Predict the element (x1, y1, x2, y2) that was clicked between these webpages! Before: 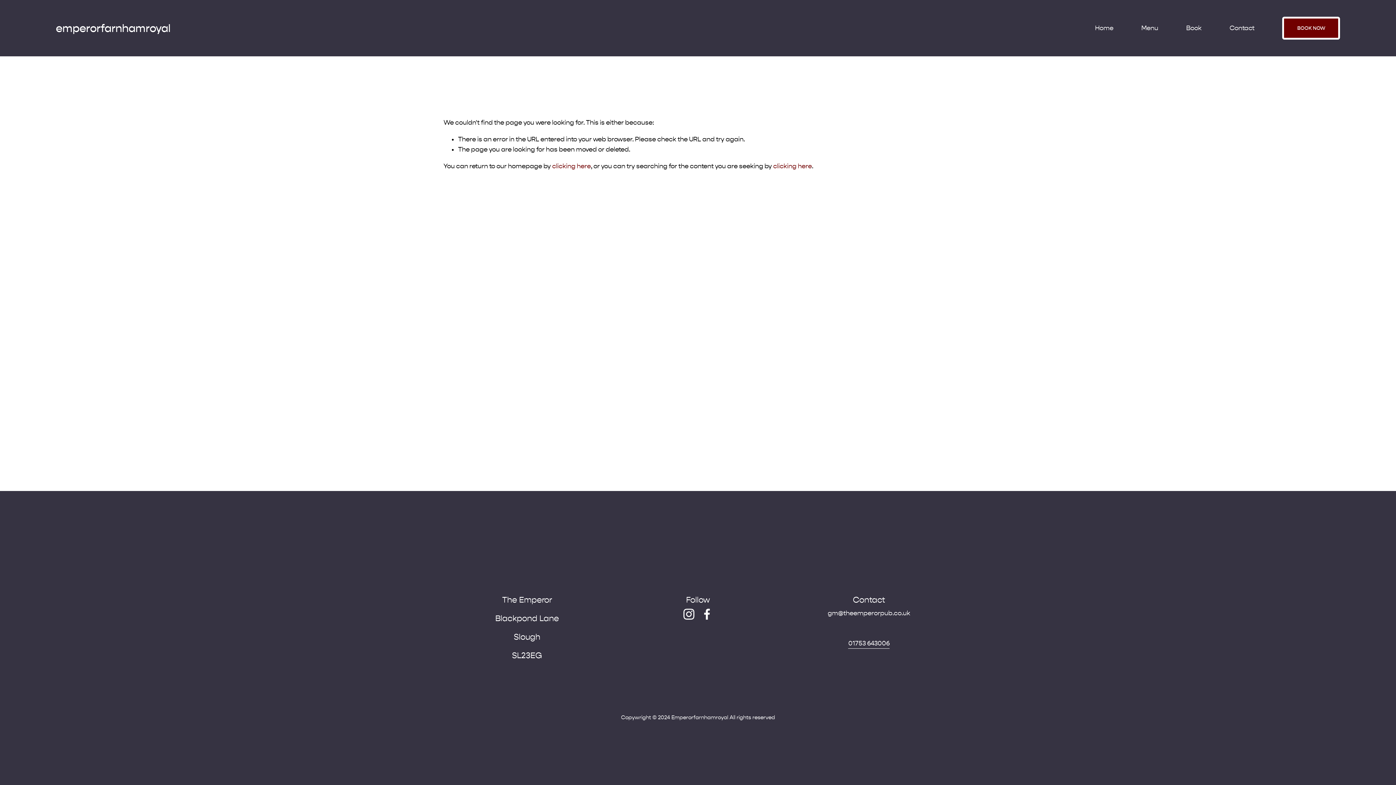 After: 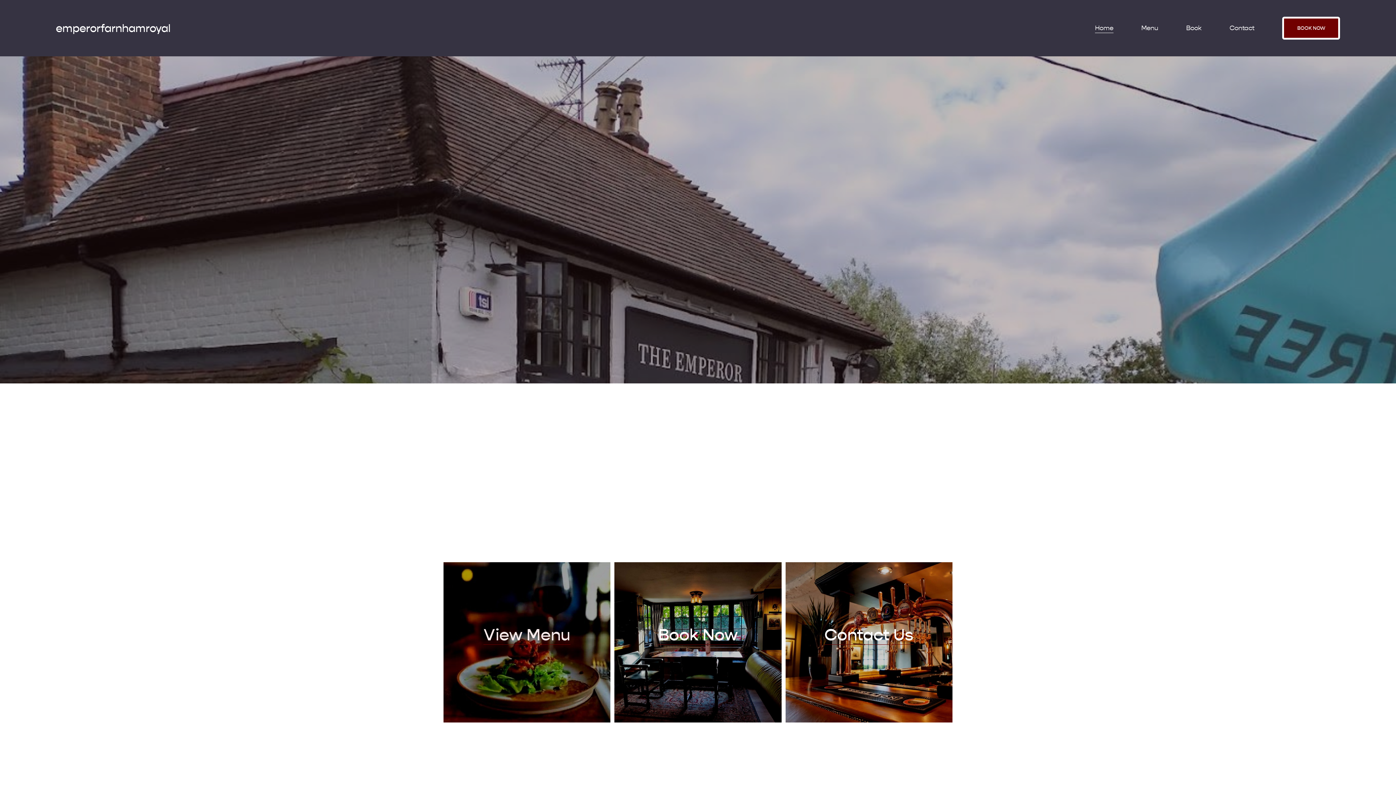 Action: bbox: (55, 21, 170, 34) label: emperorfarnhamroyal